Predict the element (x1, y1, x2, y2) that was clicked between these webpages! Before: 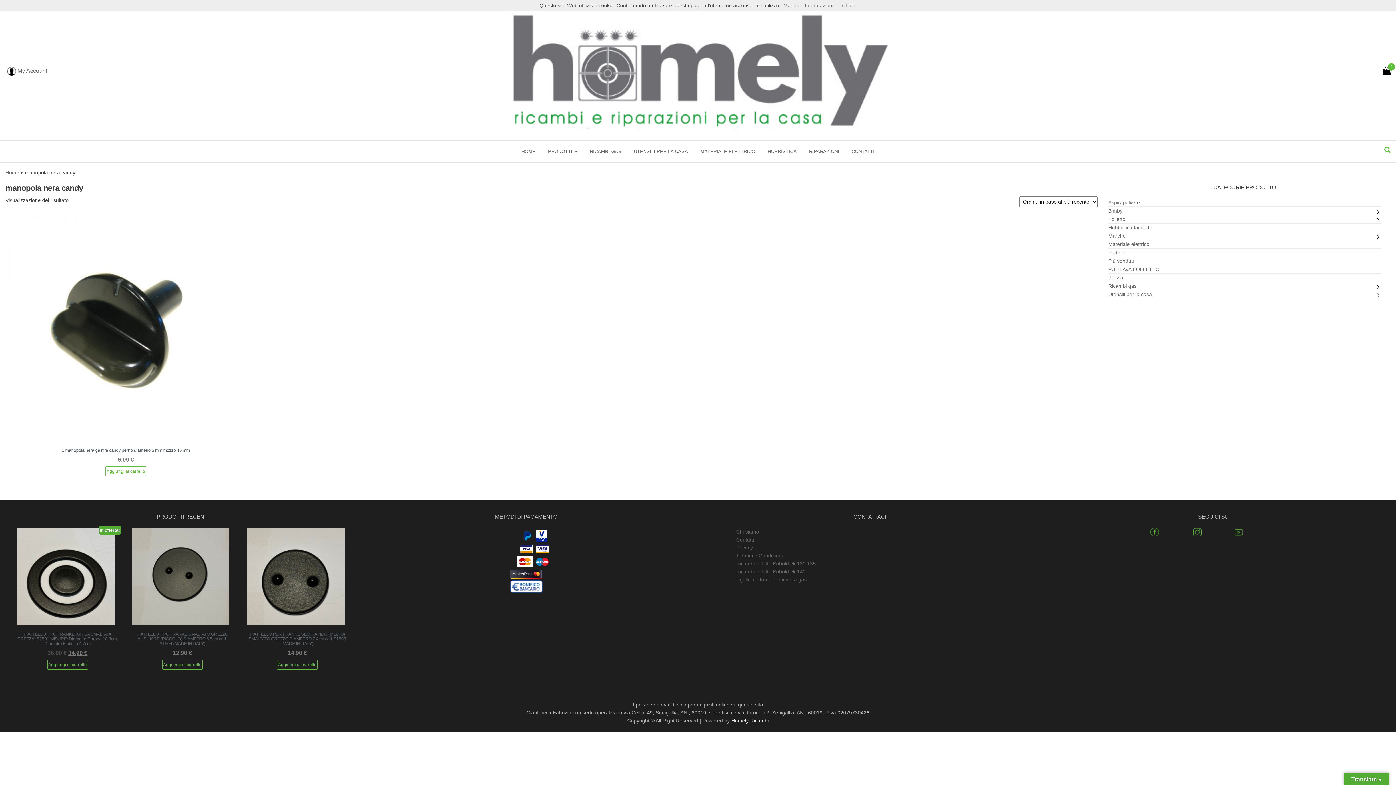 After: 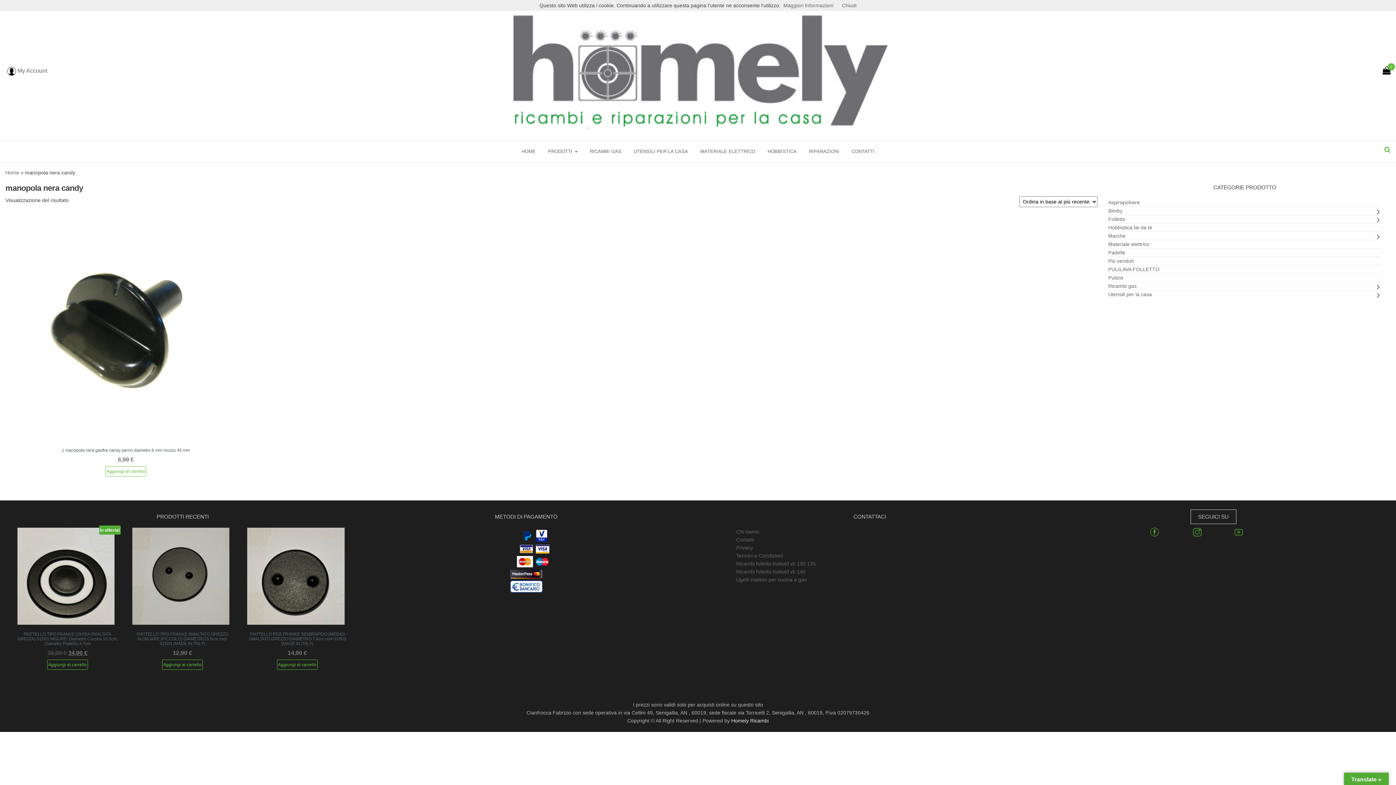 Action: bbox: (1150, 529, 1159, 534)